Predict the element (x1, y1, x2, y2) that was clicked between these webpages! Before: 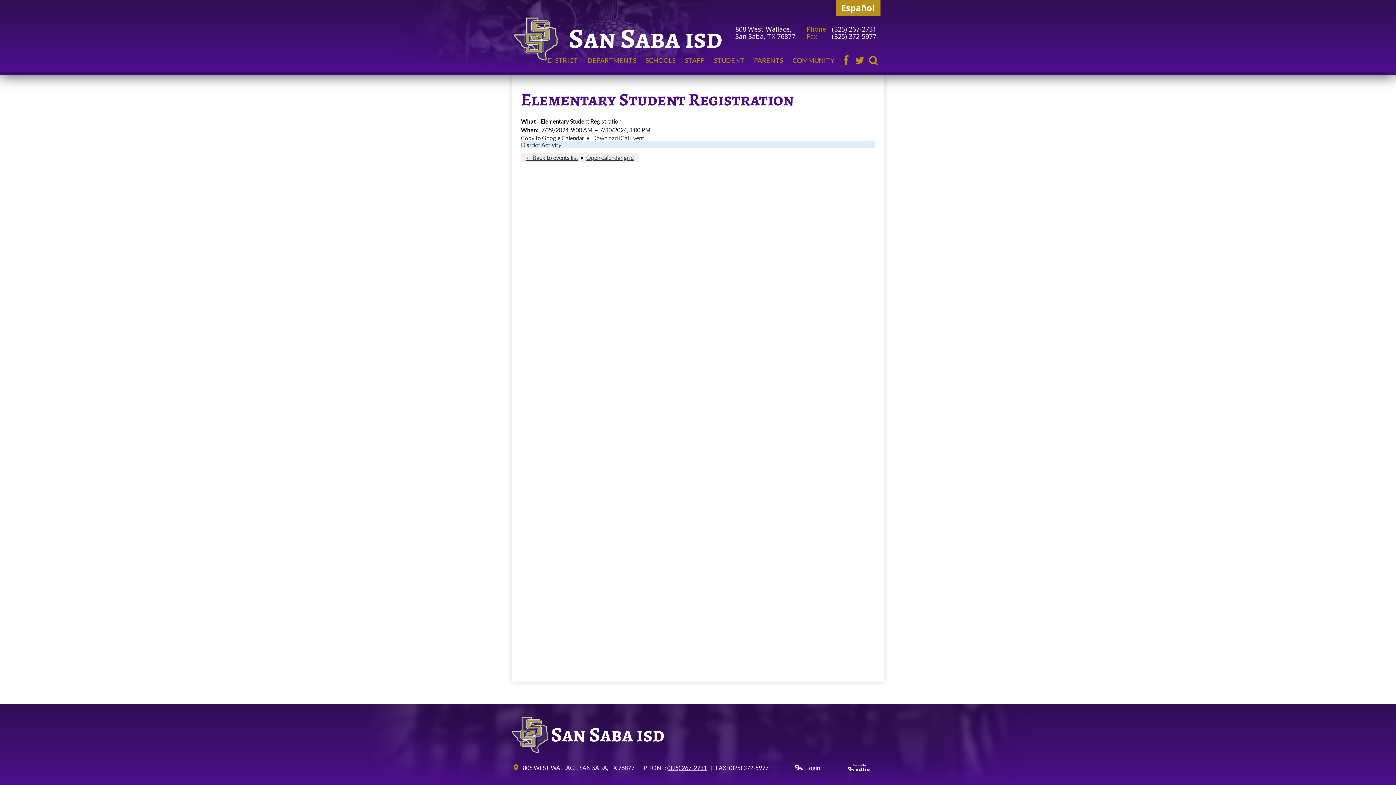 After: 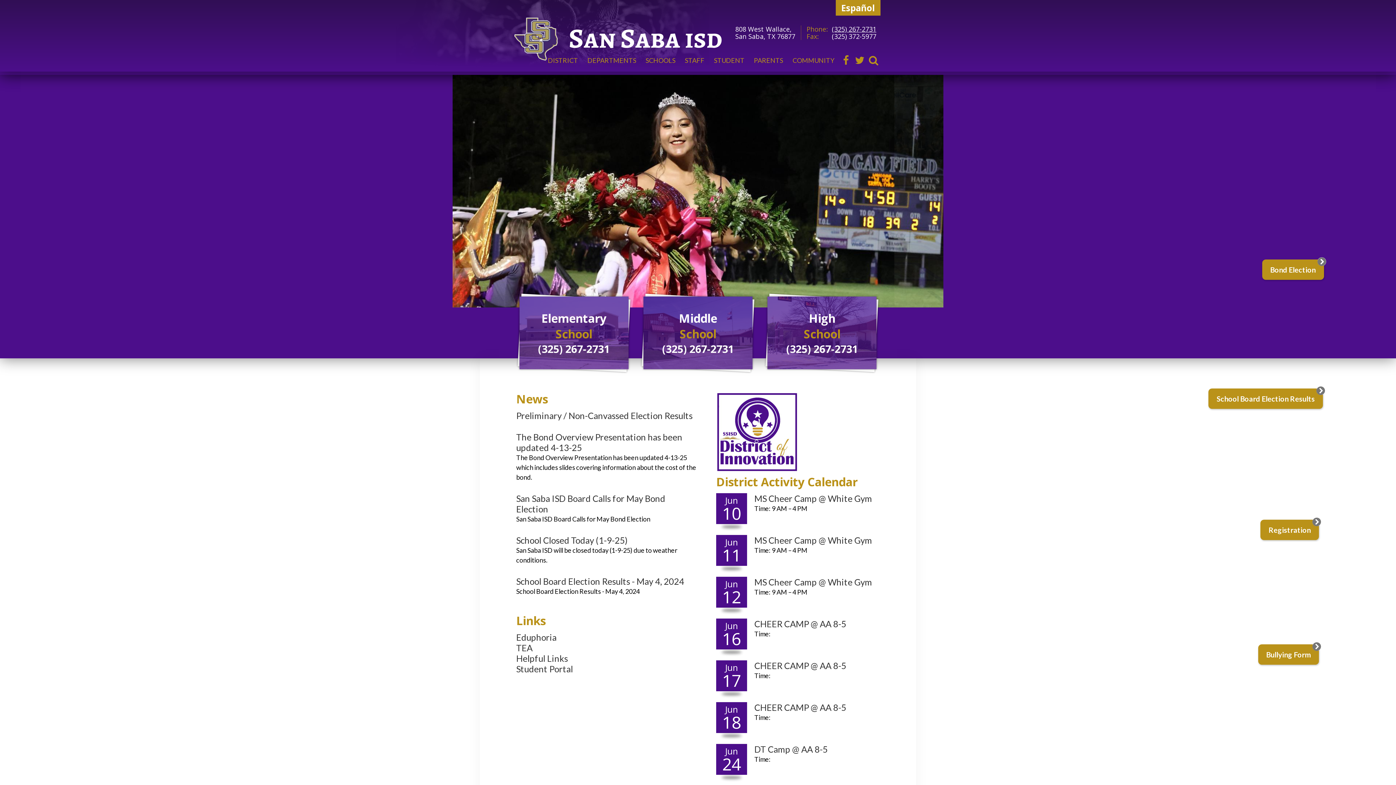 Action: label: San Saba isd bbox: (514, 12, 722, 64)